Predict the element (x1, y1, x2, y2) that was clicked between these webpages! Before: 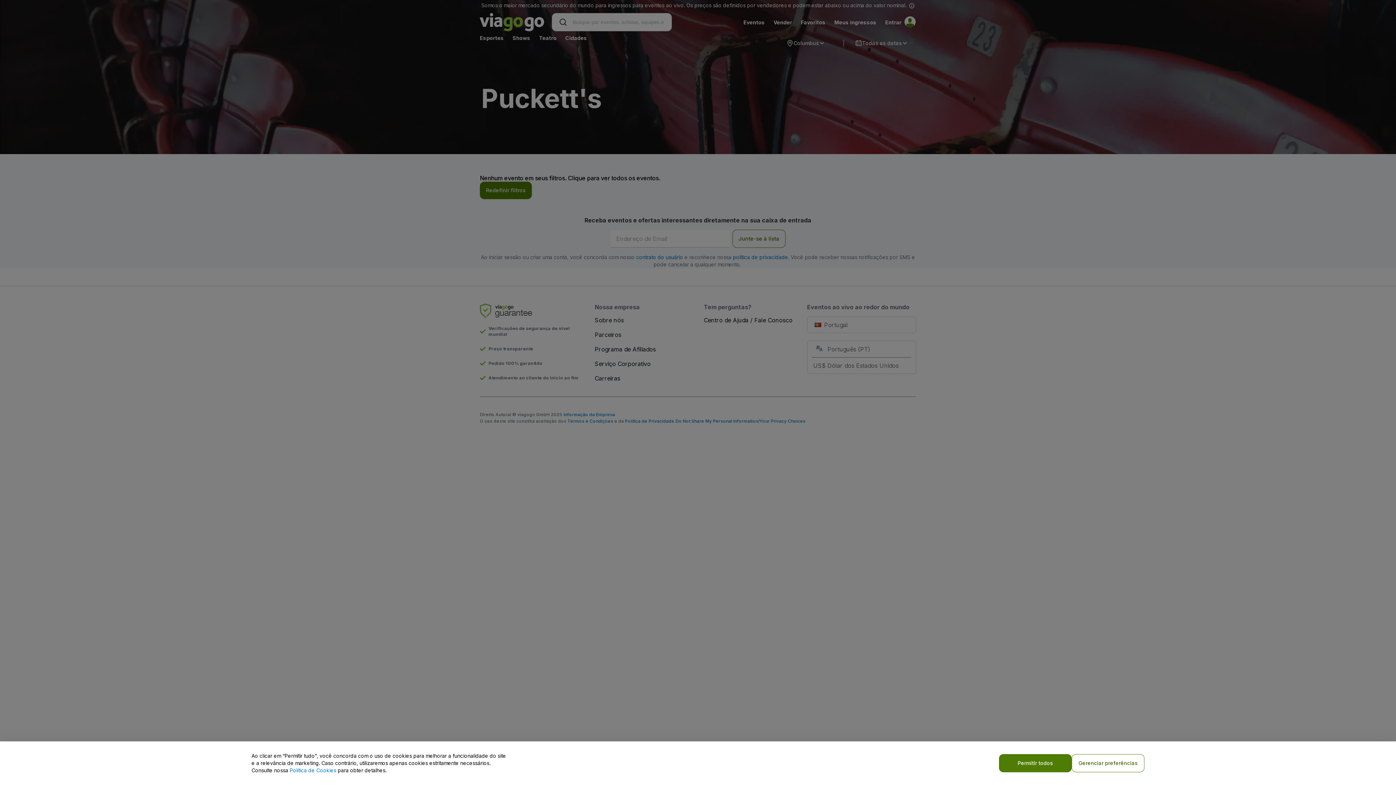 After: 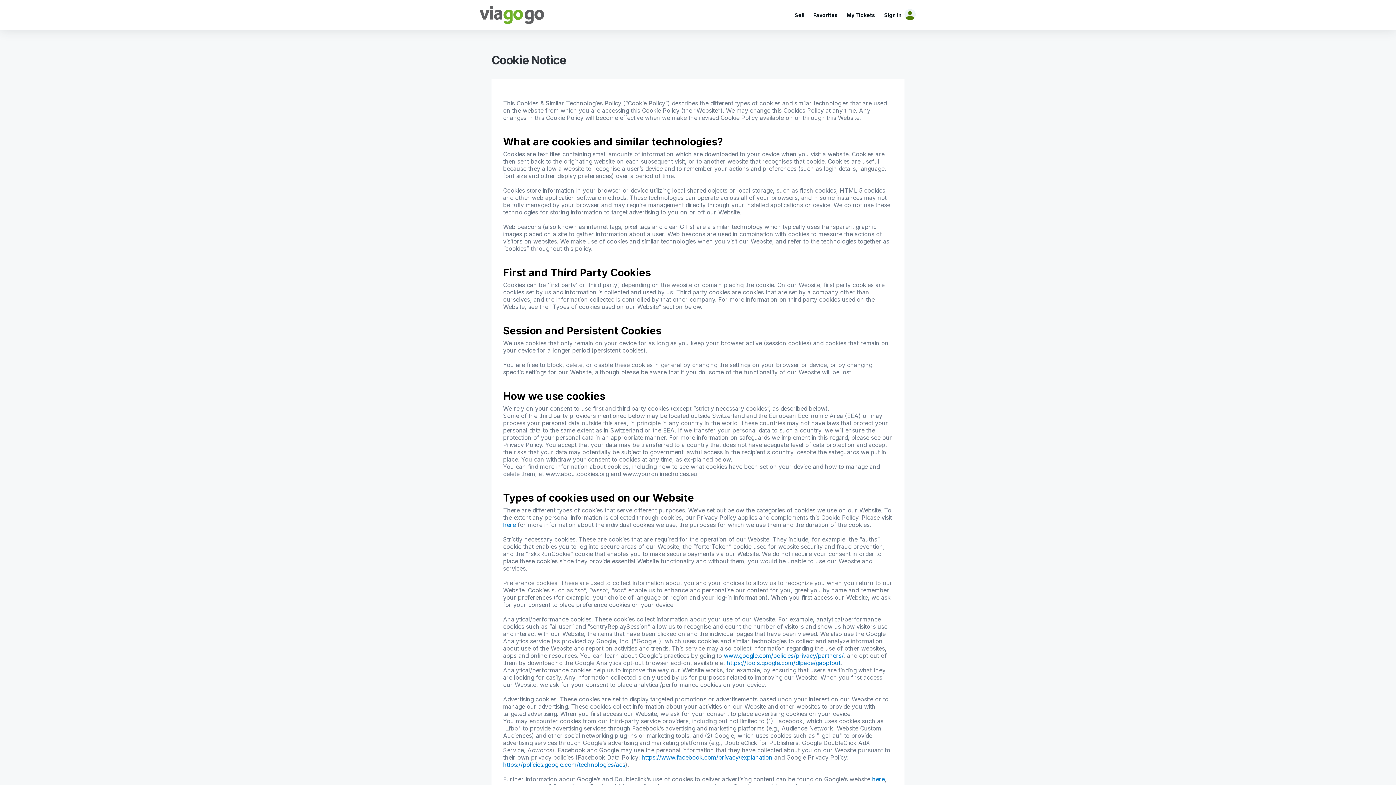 Action: label: Política de Cookies bbox: (289, 767, 336, 773)